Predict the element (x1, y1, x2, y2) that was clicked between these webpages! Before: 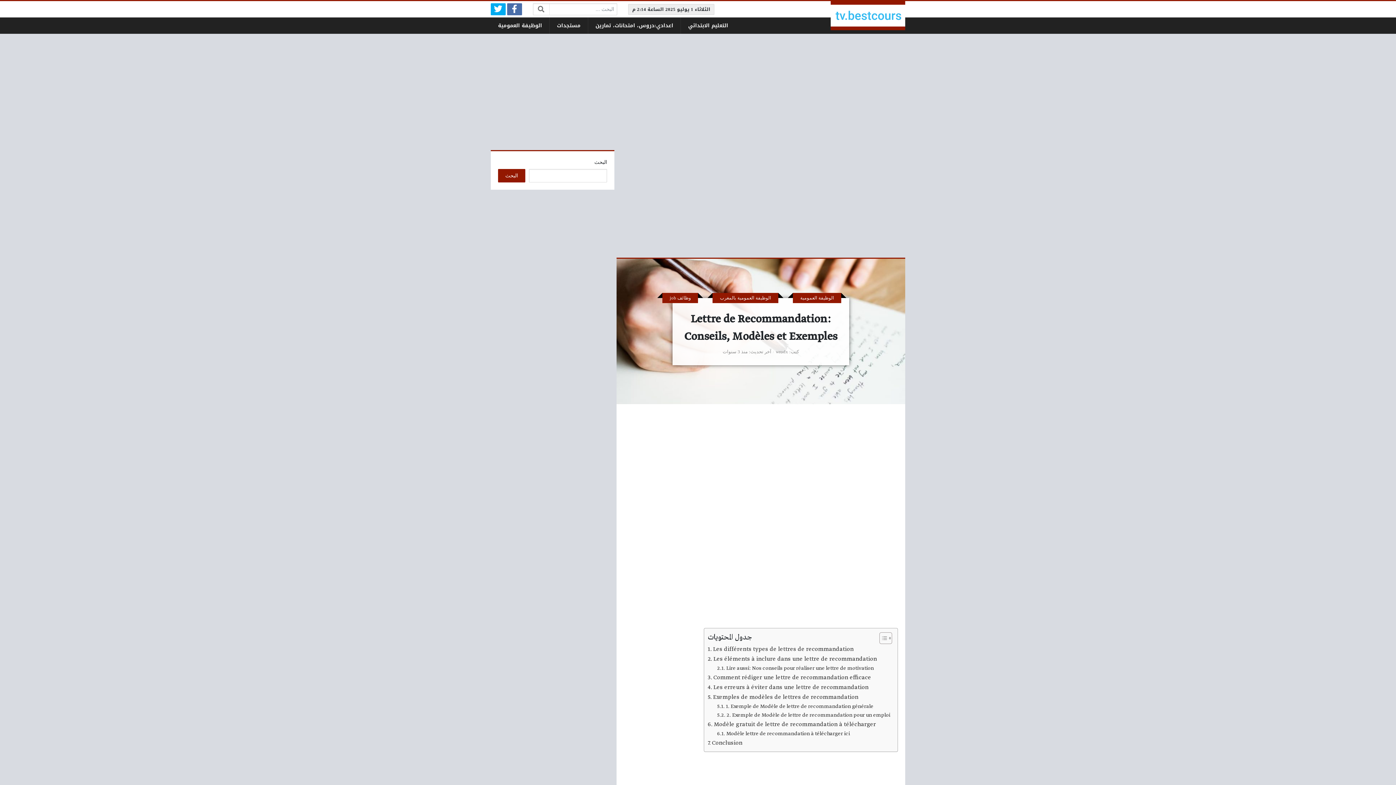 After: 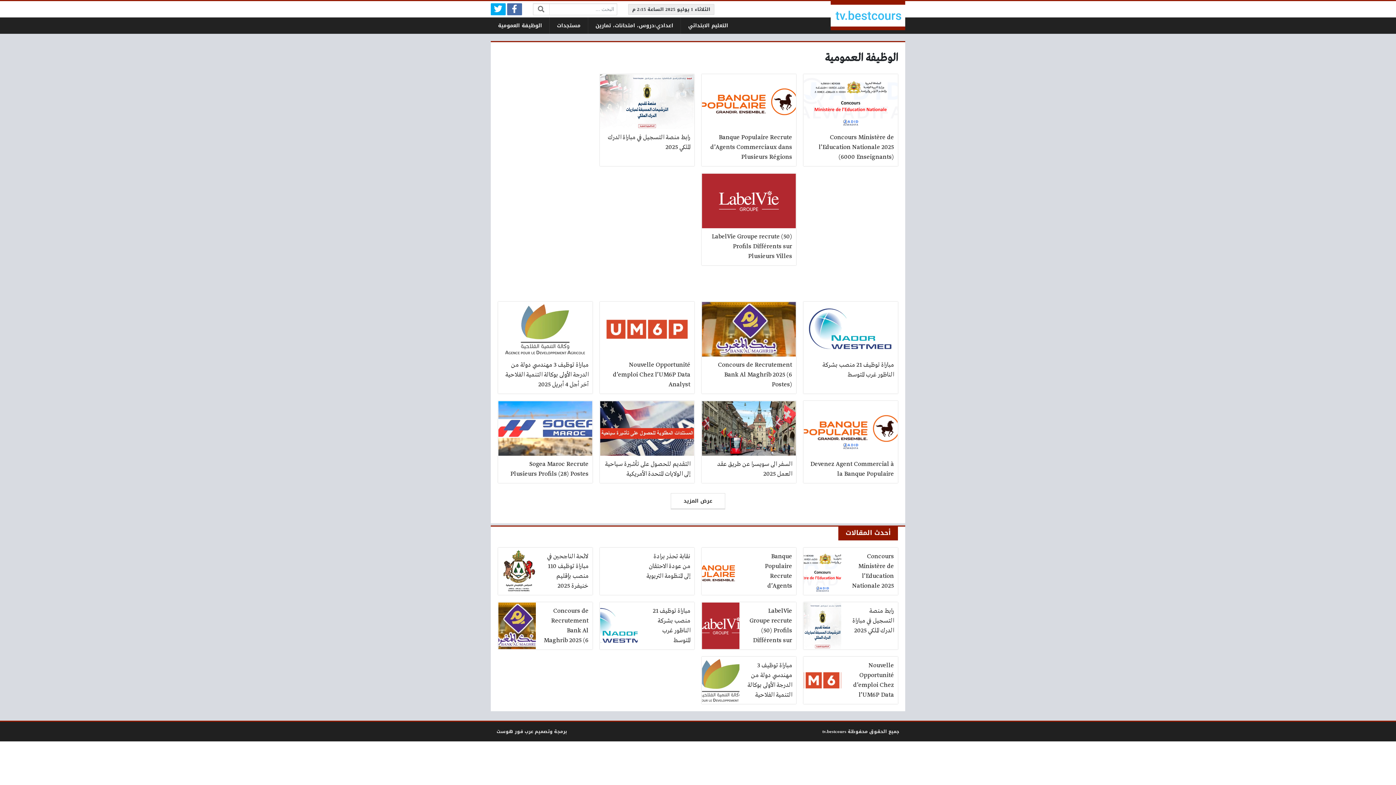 Action: bbox: (490, 17, 549, 33) label: الوظيفة العمومية